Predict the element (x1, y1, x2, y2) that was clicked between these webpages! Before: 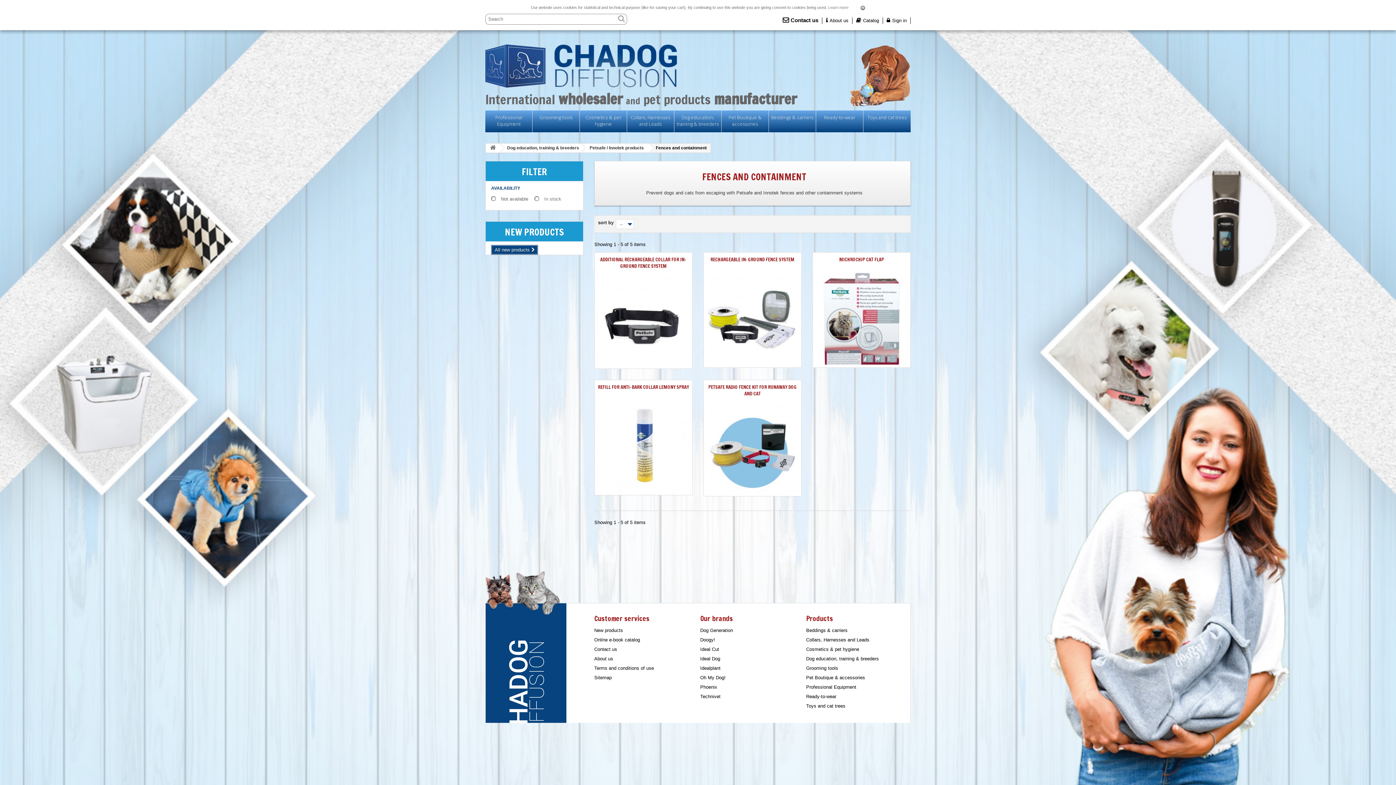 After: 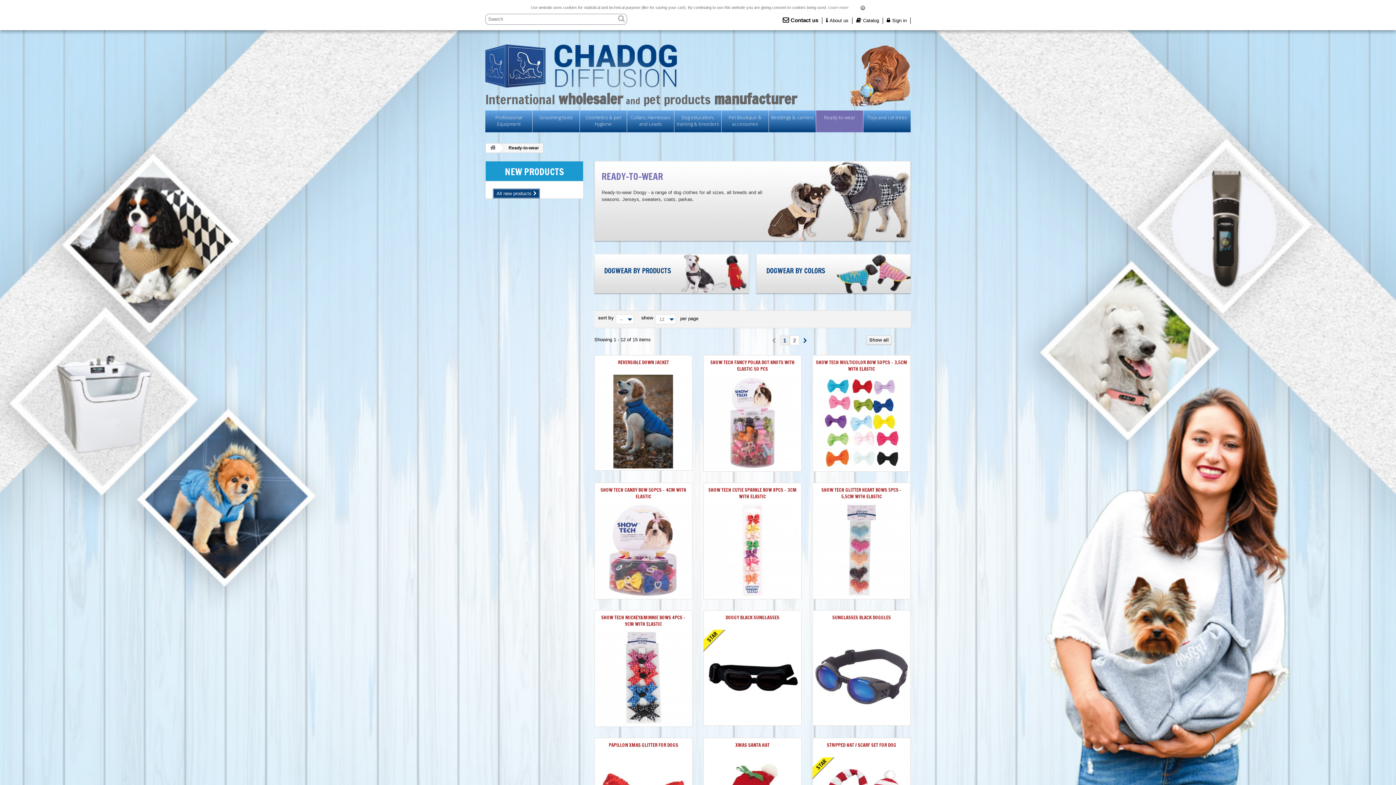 Action: bbox: (806, 694, 836, 699) label: Ready-to-wear